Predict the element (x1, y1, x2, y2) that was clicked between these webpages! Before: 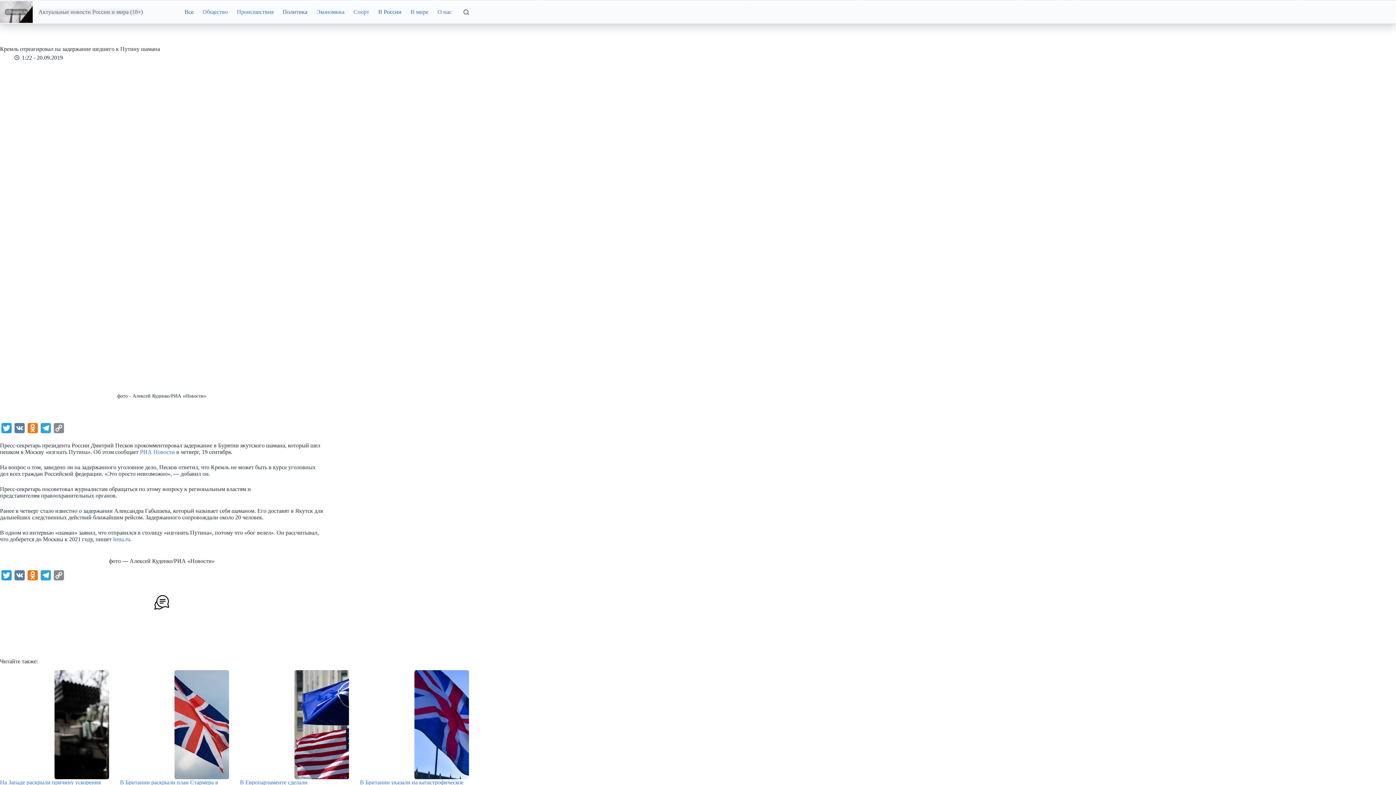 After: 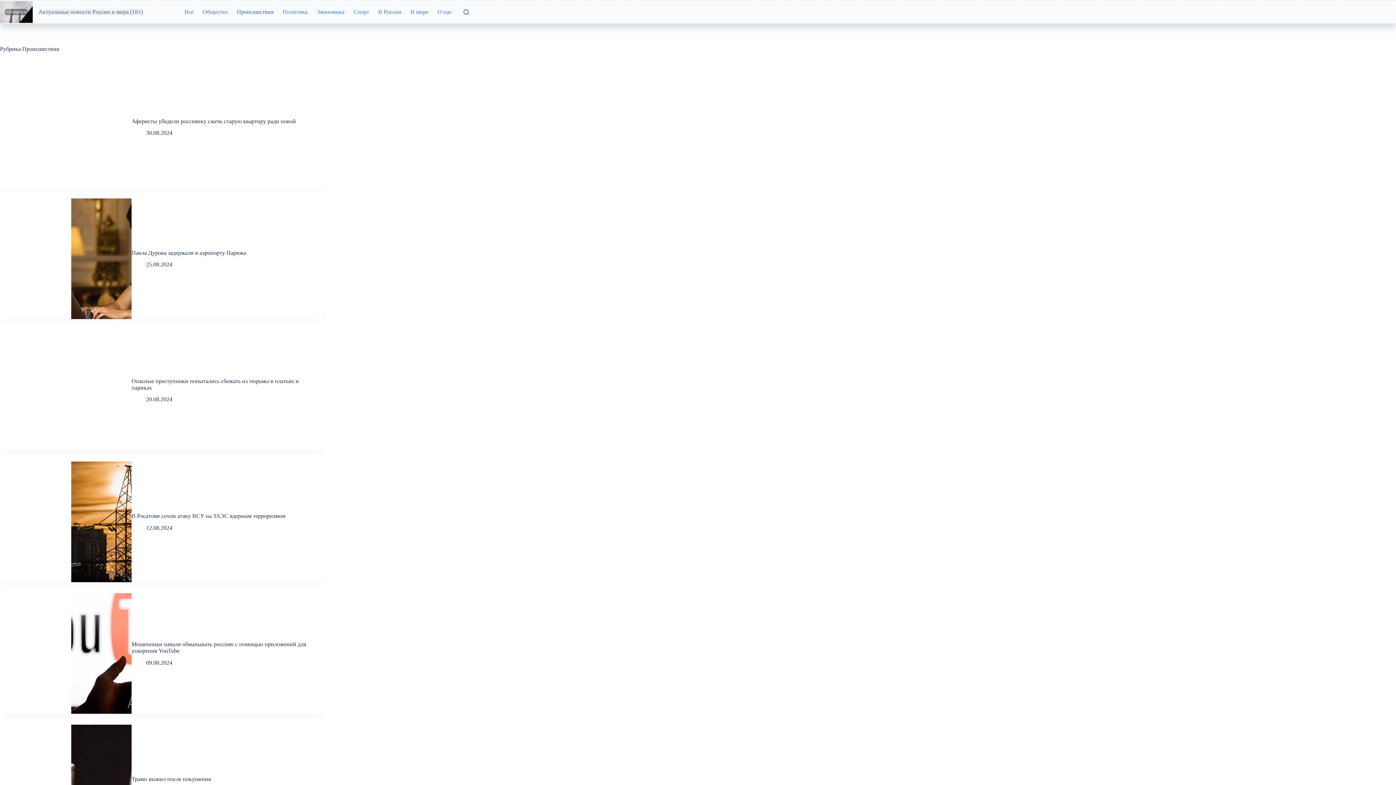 Action: bbox: (232, 0, 278, 23) label: Происшествия